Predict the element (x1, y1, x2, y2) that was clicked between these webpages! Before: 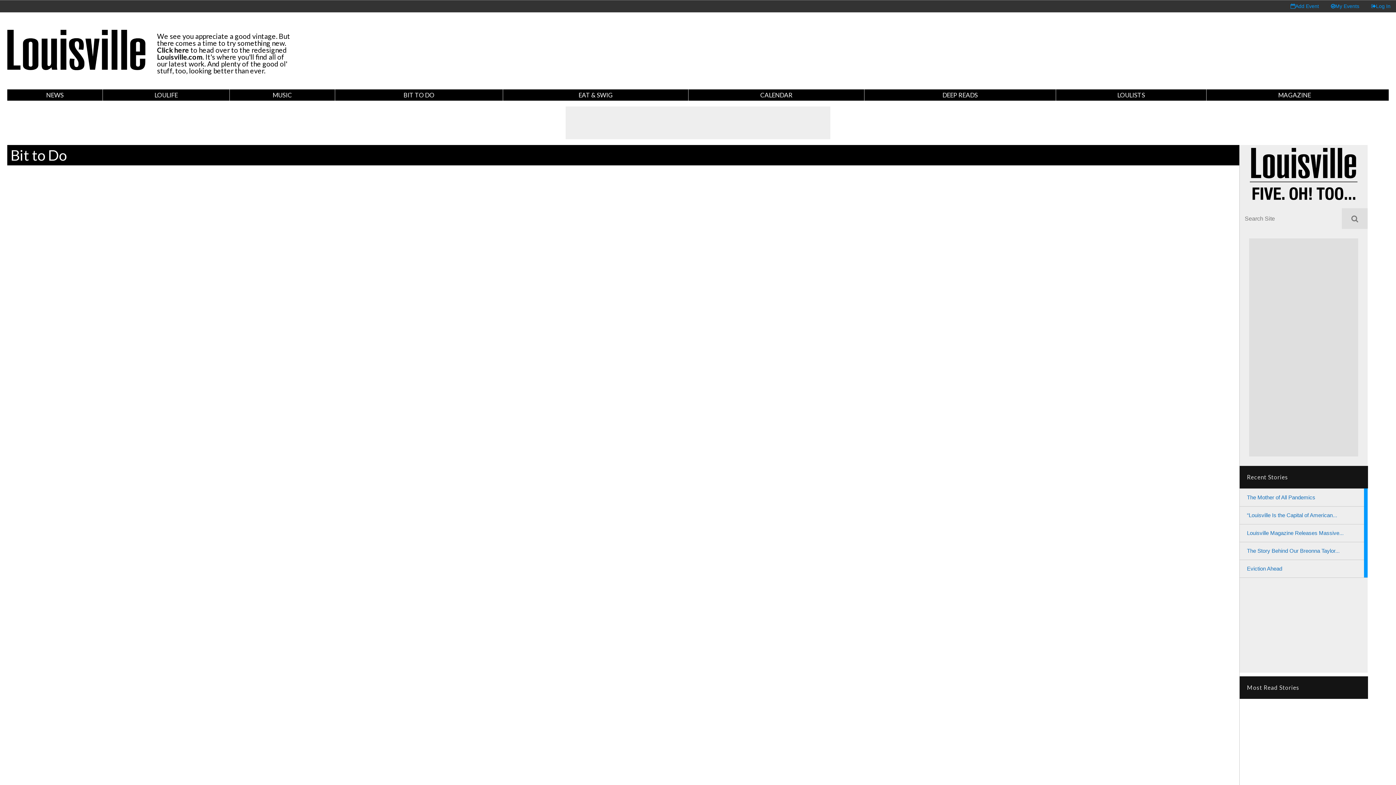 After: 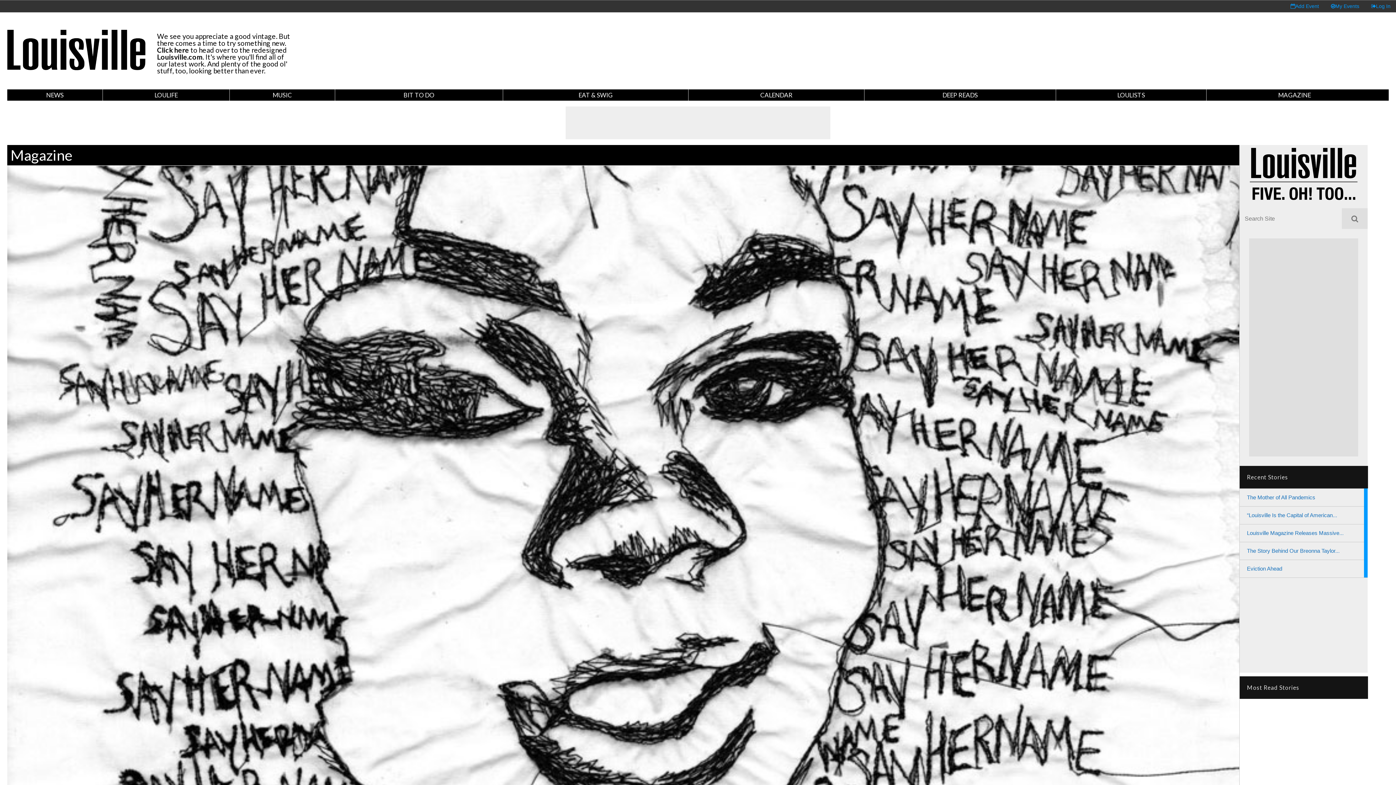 Action: bbox: (1247, 530, 1344, 536) label: Louisville Magazine Releases Massive...